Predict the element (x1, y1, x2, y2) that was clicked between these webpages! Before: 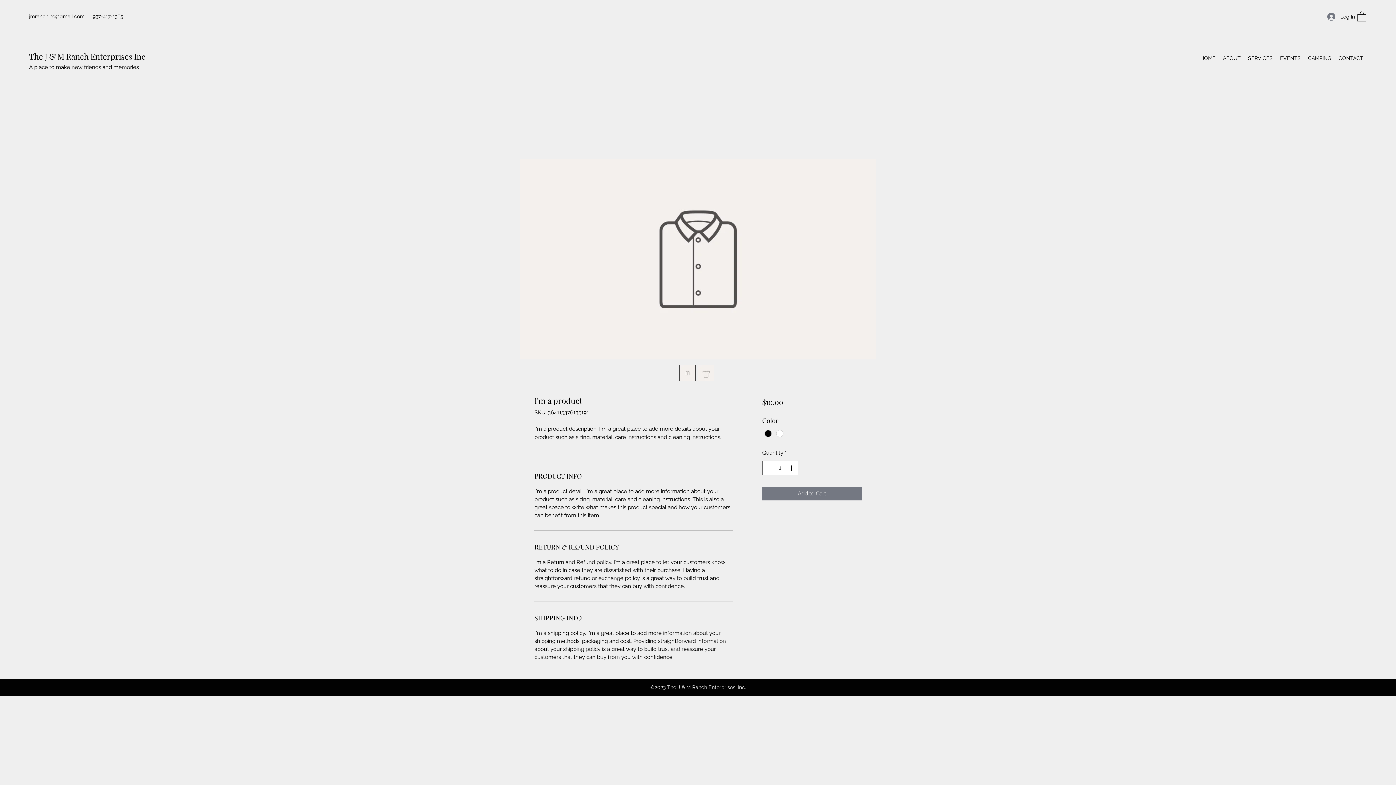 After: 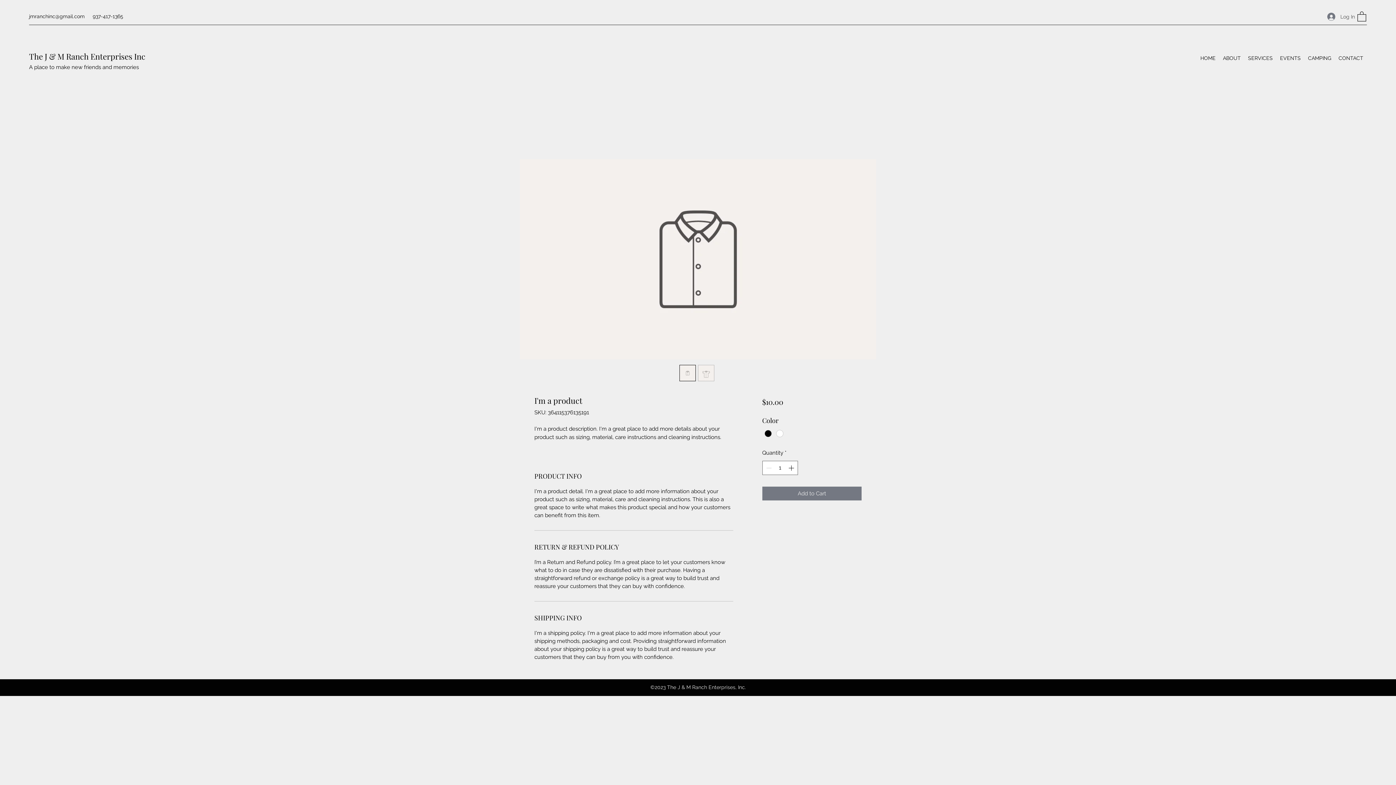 Action: bbox: (1322, 10, 1355, 23) label: Log In